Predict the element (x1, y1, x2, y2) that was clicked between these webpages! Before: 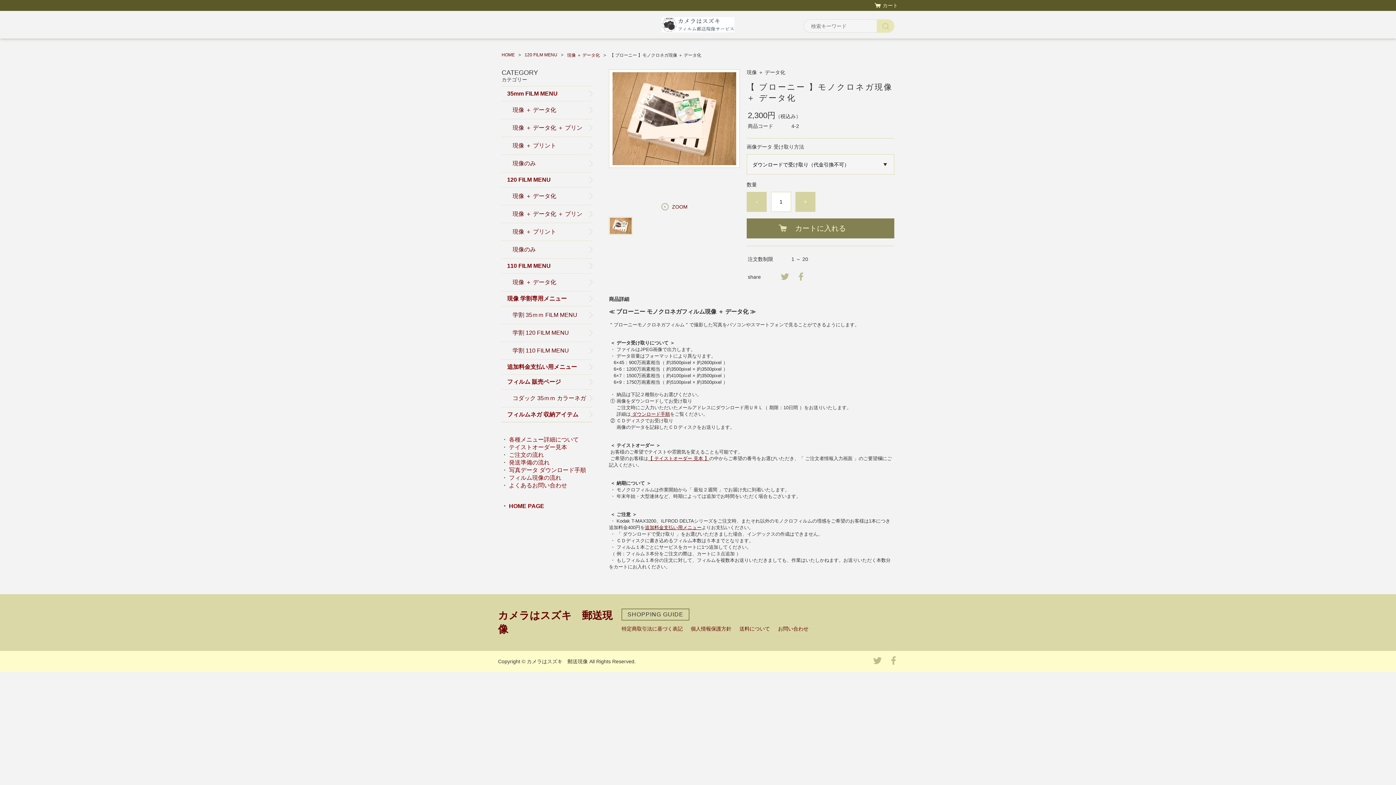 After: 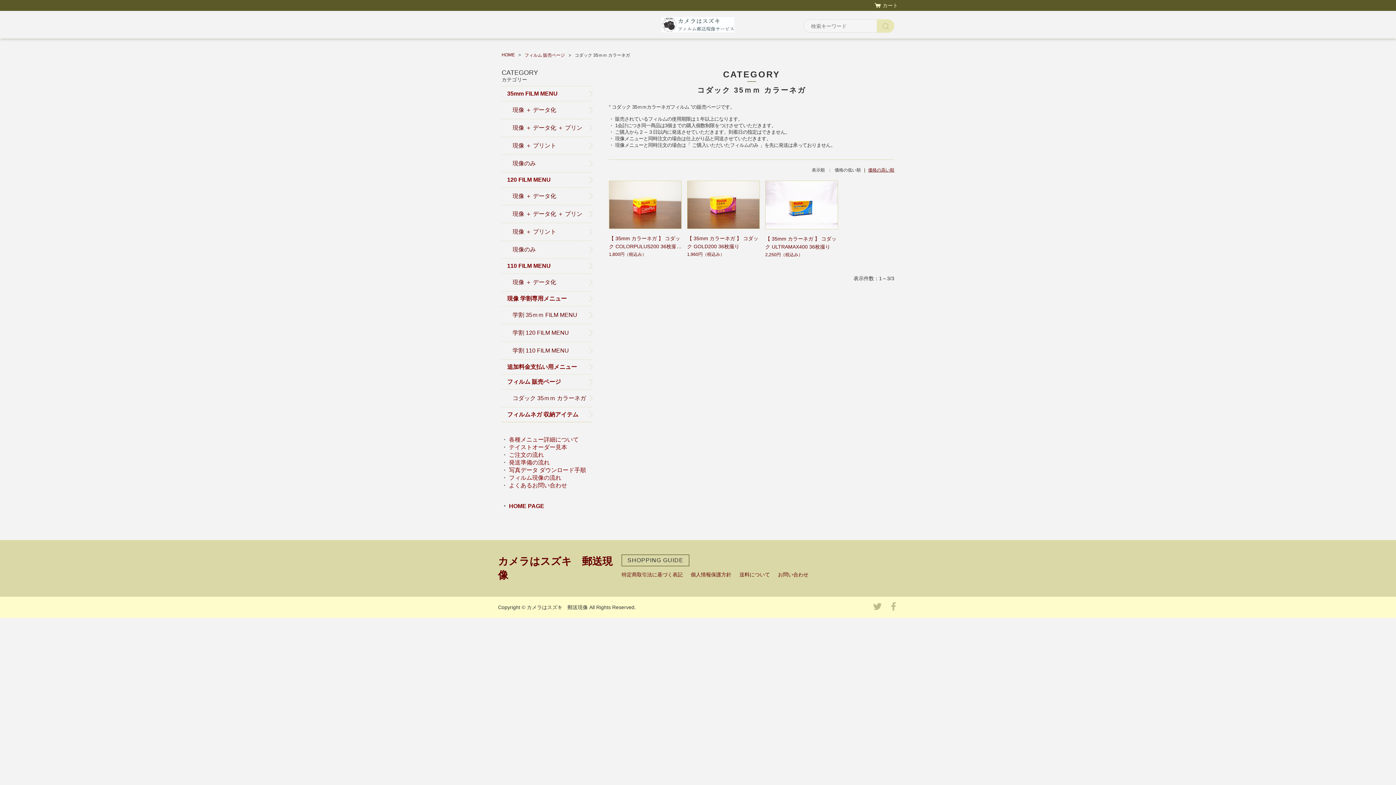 Action: label: コダック 35ｍｍ カラーネガ bbox: (501, 389, 592, 407)